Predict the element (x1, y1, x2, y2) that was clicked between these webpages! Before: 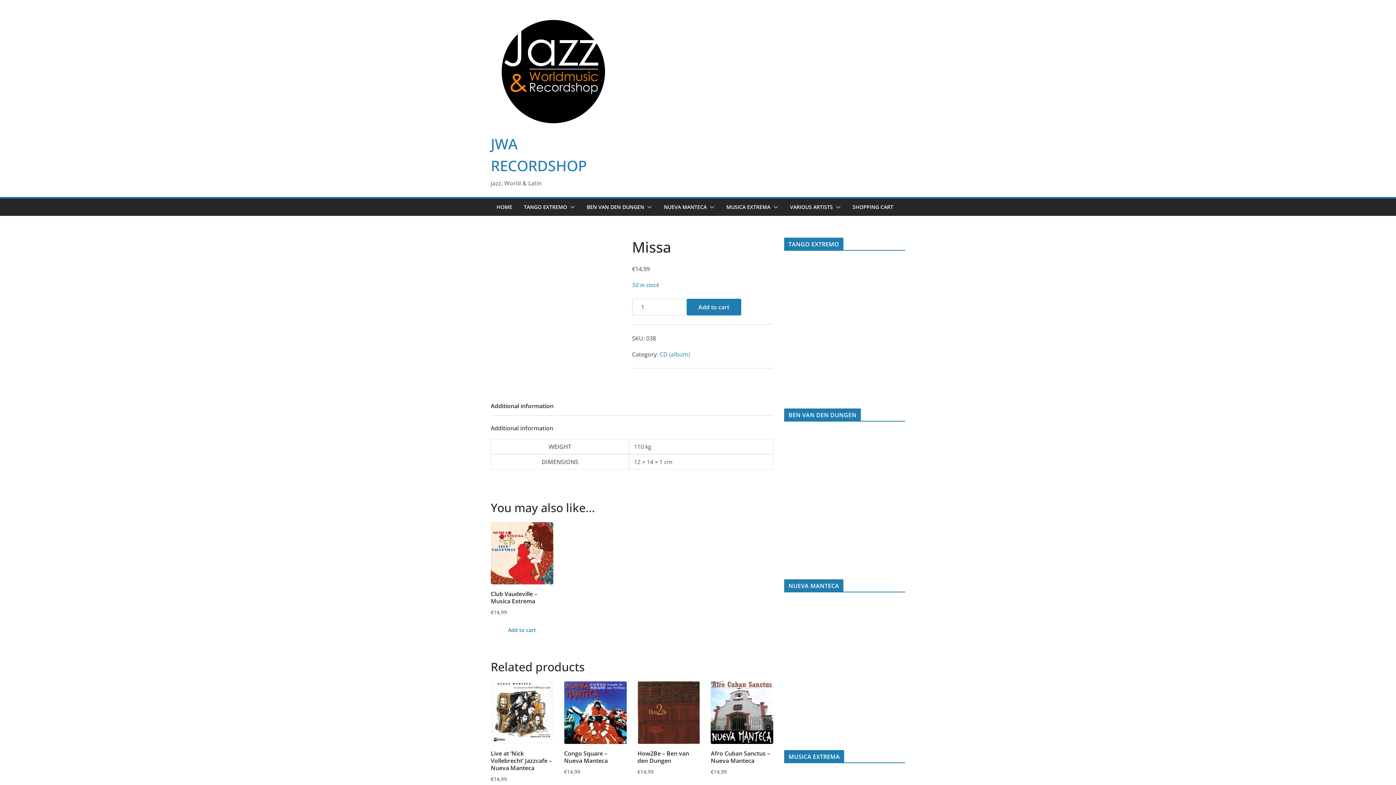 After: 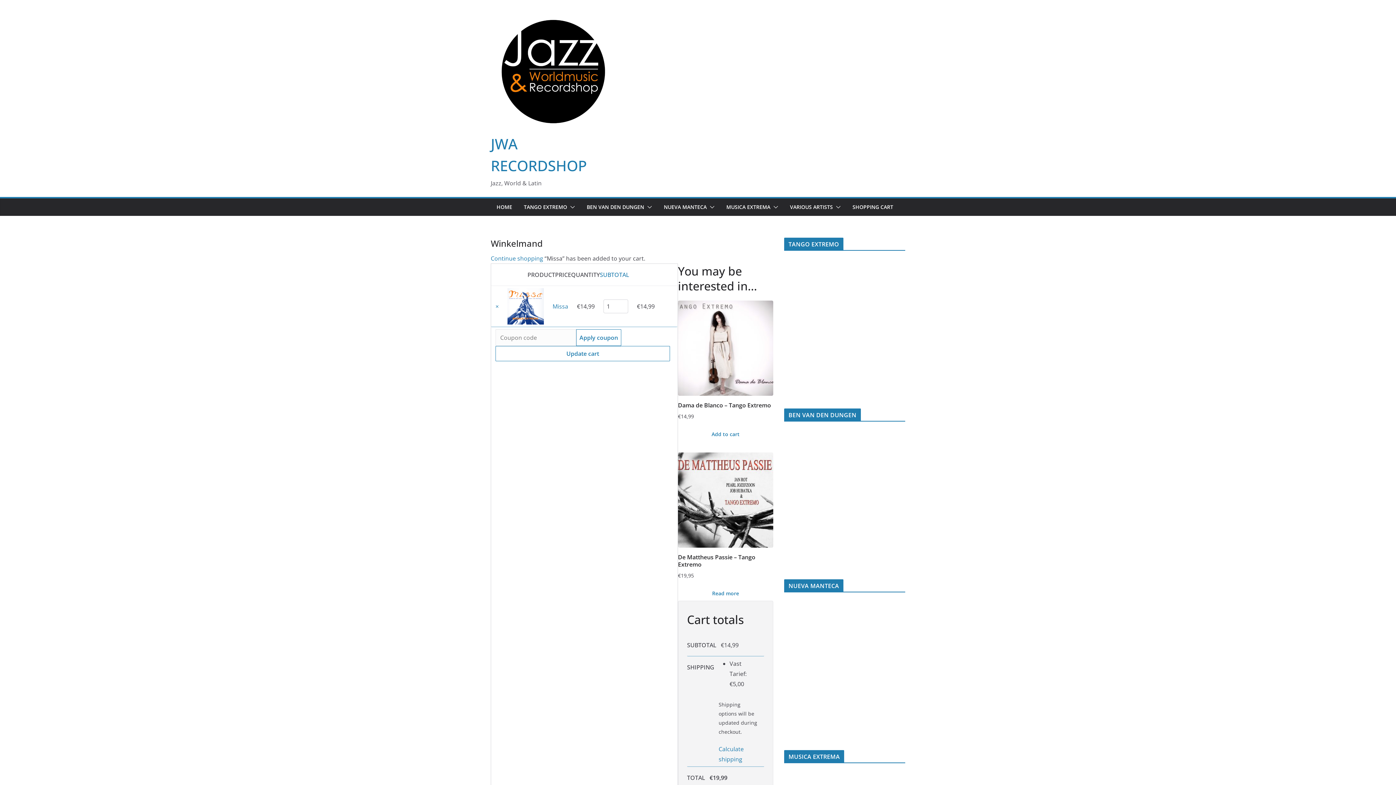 Action: bbox: (686, 298, 741, 315) label: Add to cart